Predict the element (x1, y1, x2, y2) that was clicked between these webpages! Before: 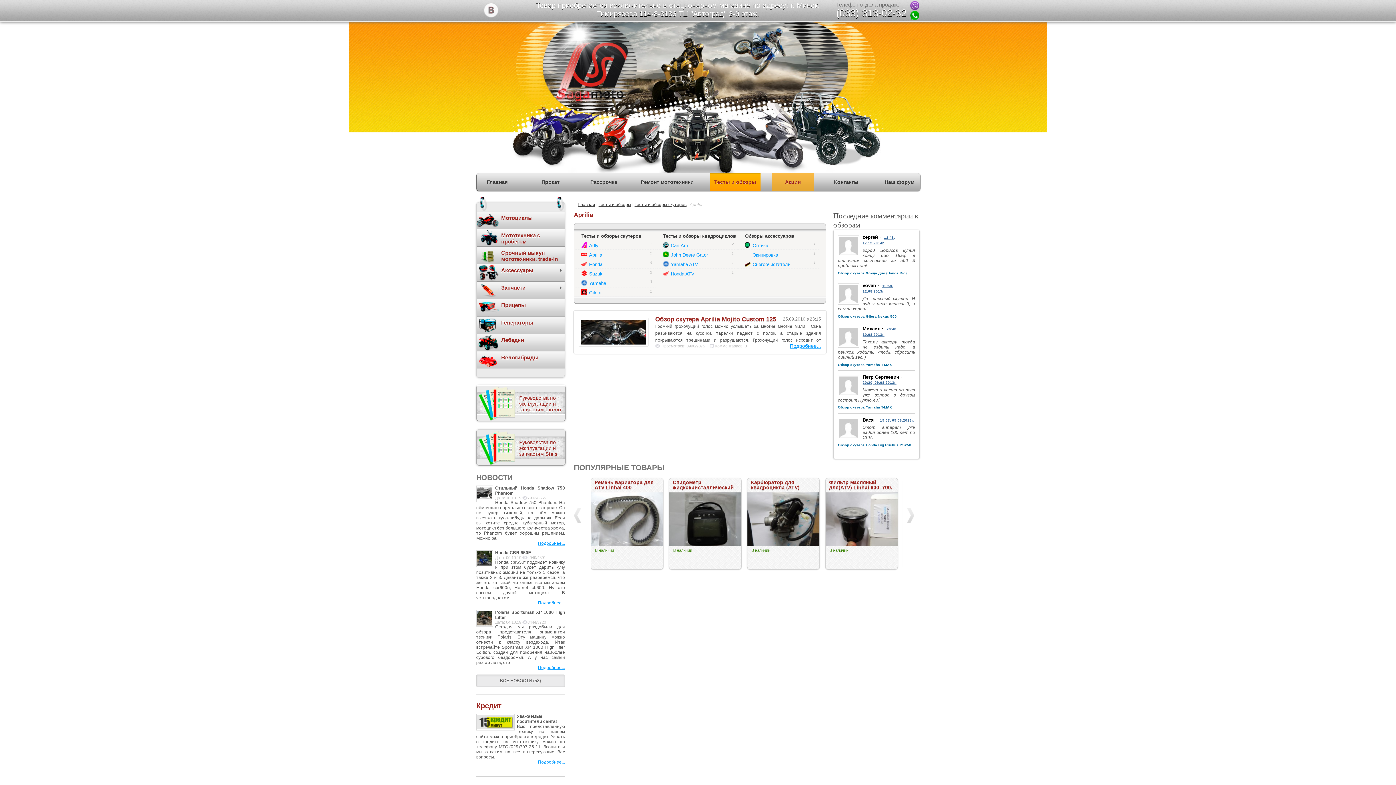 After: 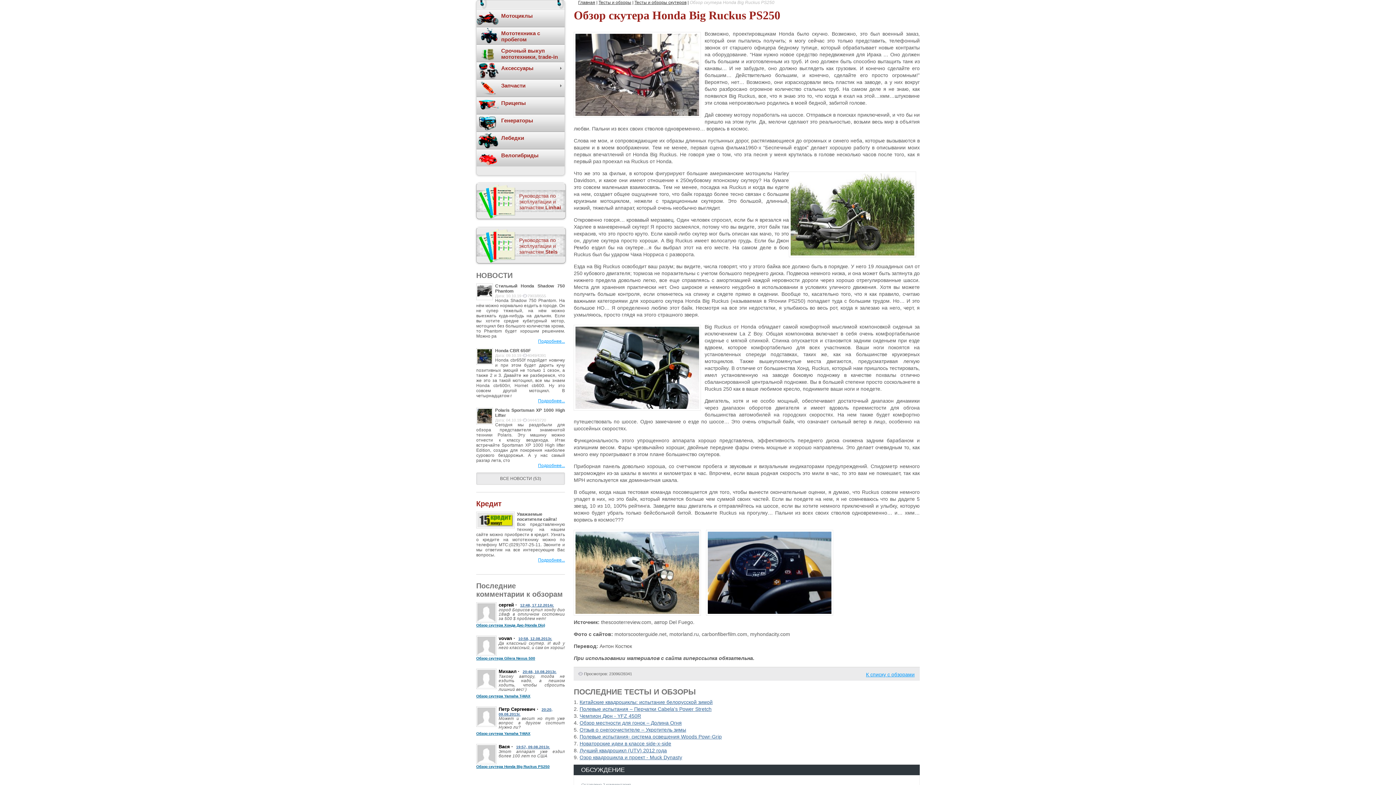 Action: bbox: (838, 443, 911, 447) label: Обзор скутера Honda Big Ruckus PS250